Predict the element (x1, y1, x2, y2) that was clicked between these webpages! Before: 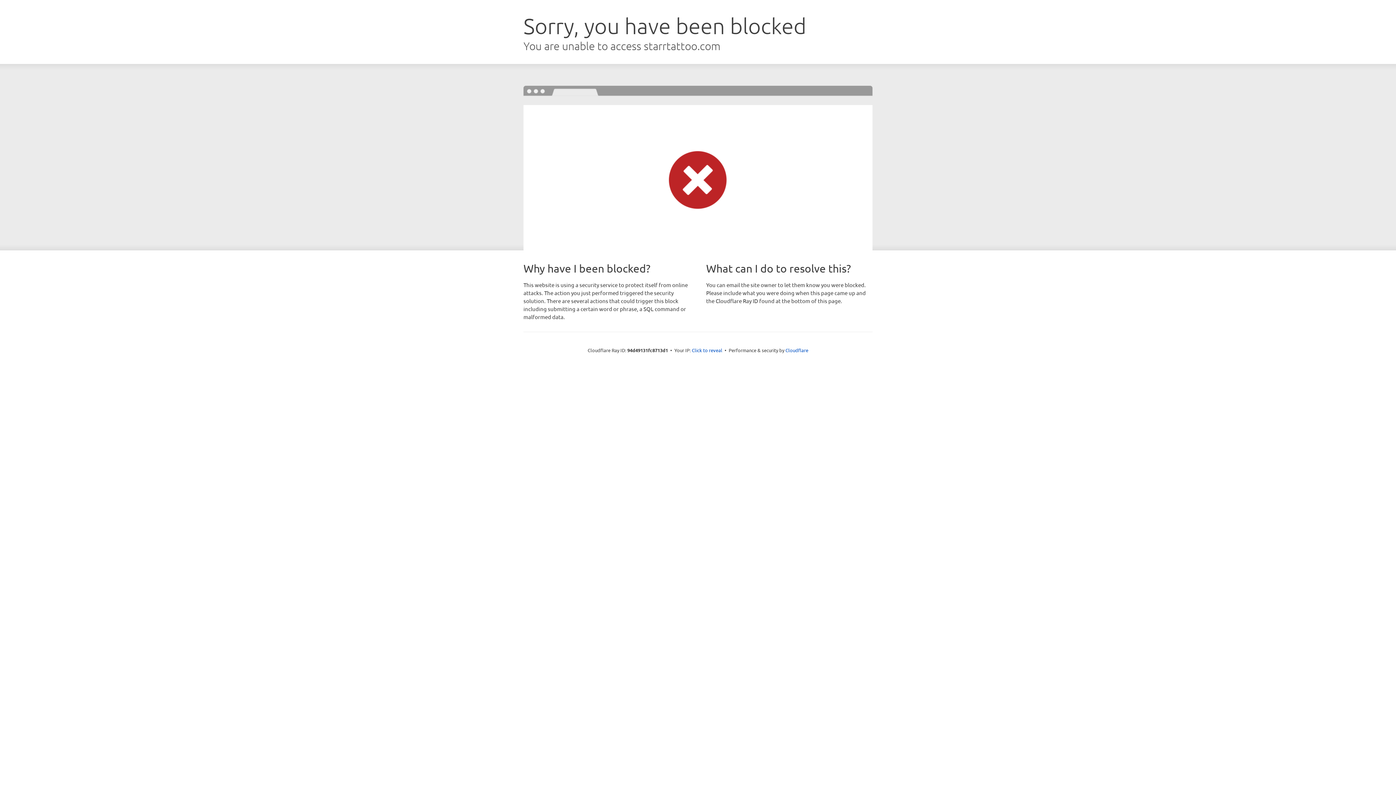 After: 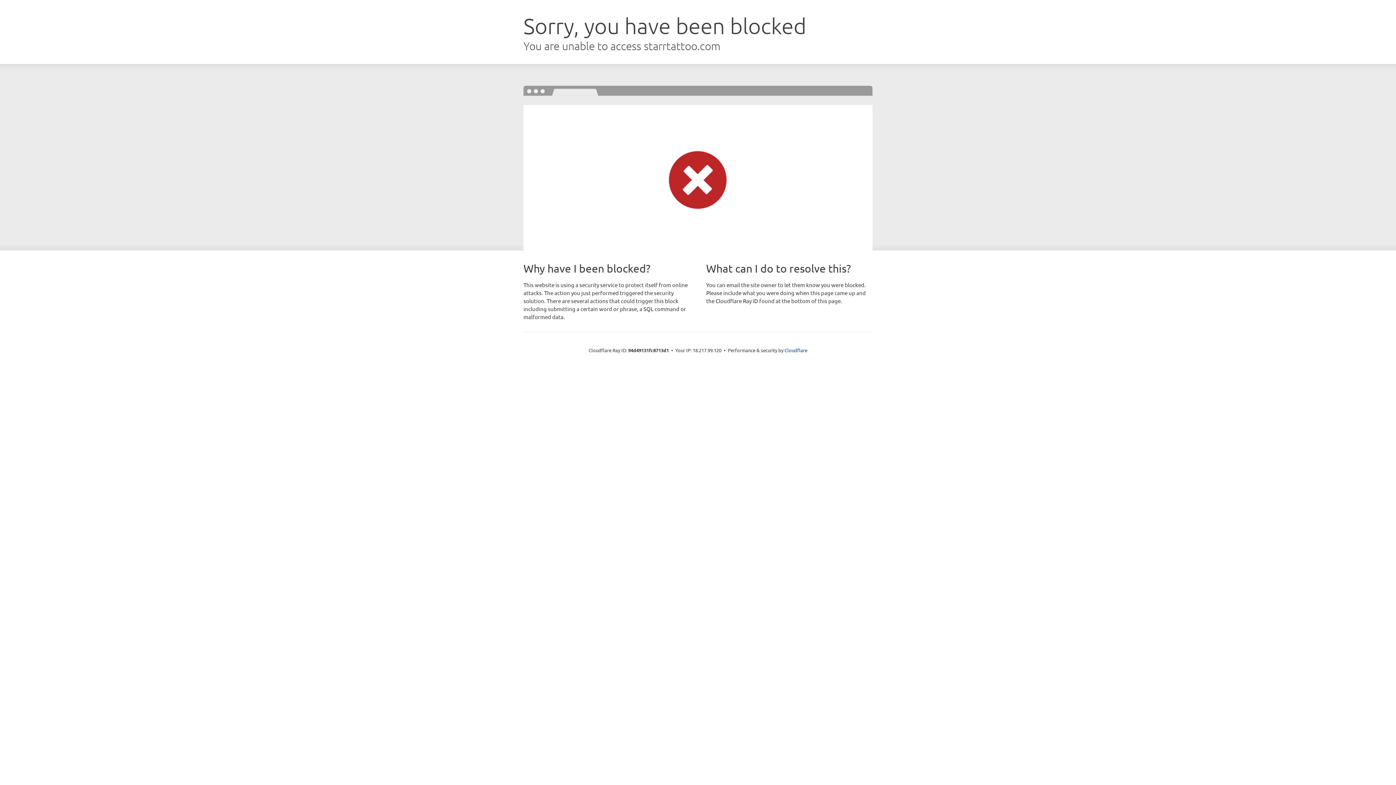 Action: label: Click to reveal bbox: (692, 346, 722, 353)